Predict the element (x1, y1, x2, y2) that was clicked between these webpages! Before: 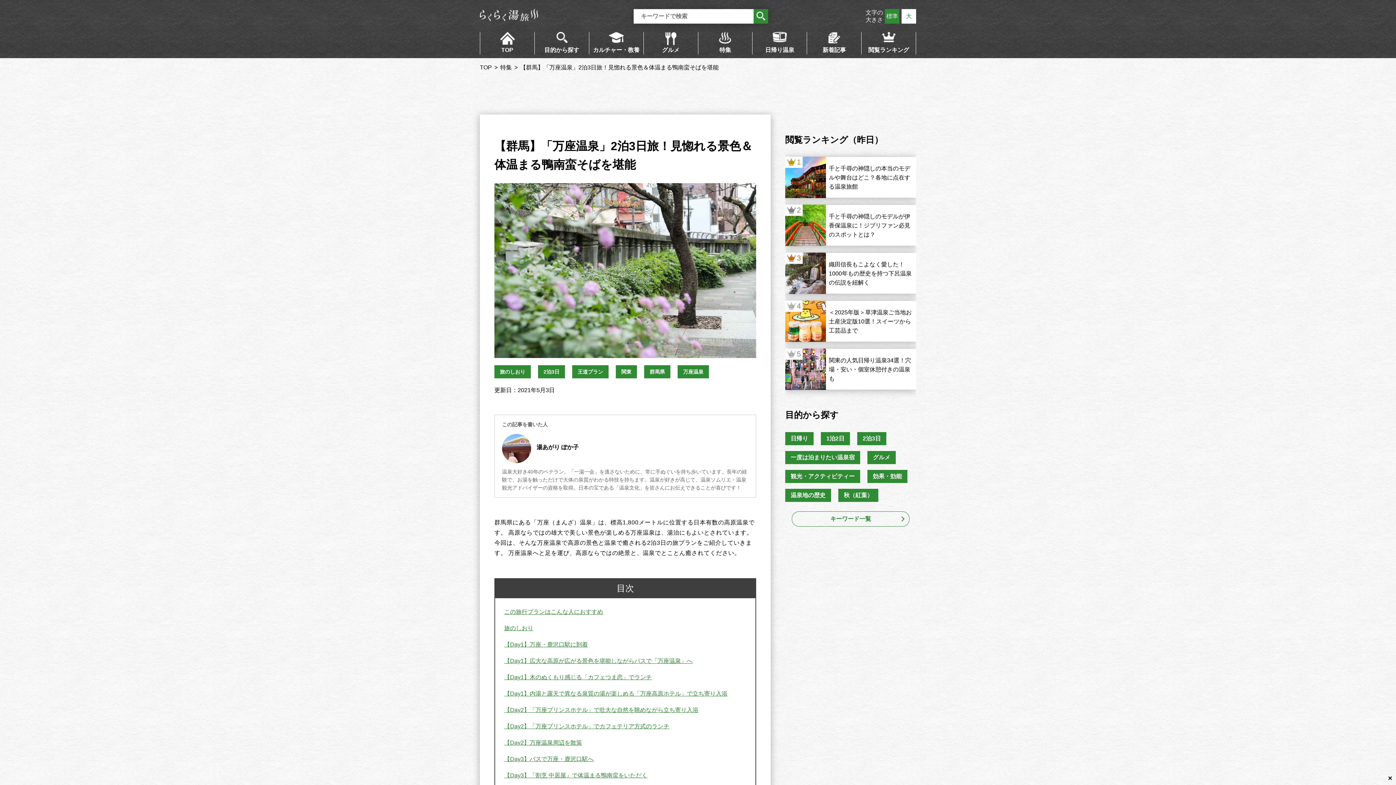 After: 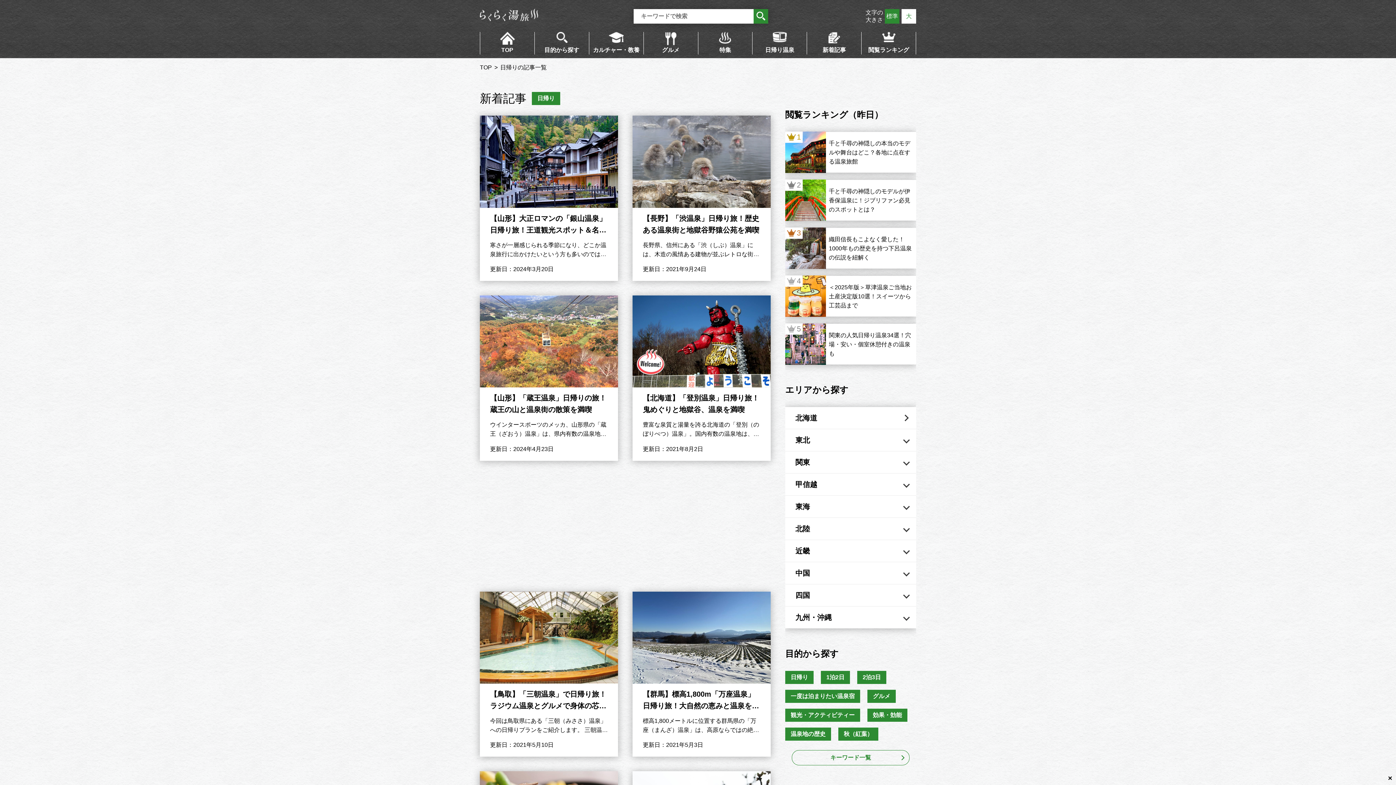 Action: label: 日帰り bbox: (785, 432, 813, 445)